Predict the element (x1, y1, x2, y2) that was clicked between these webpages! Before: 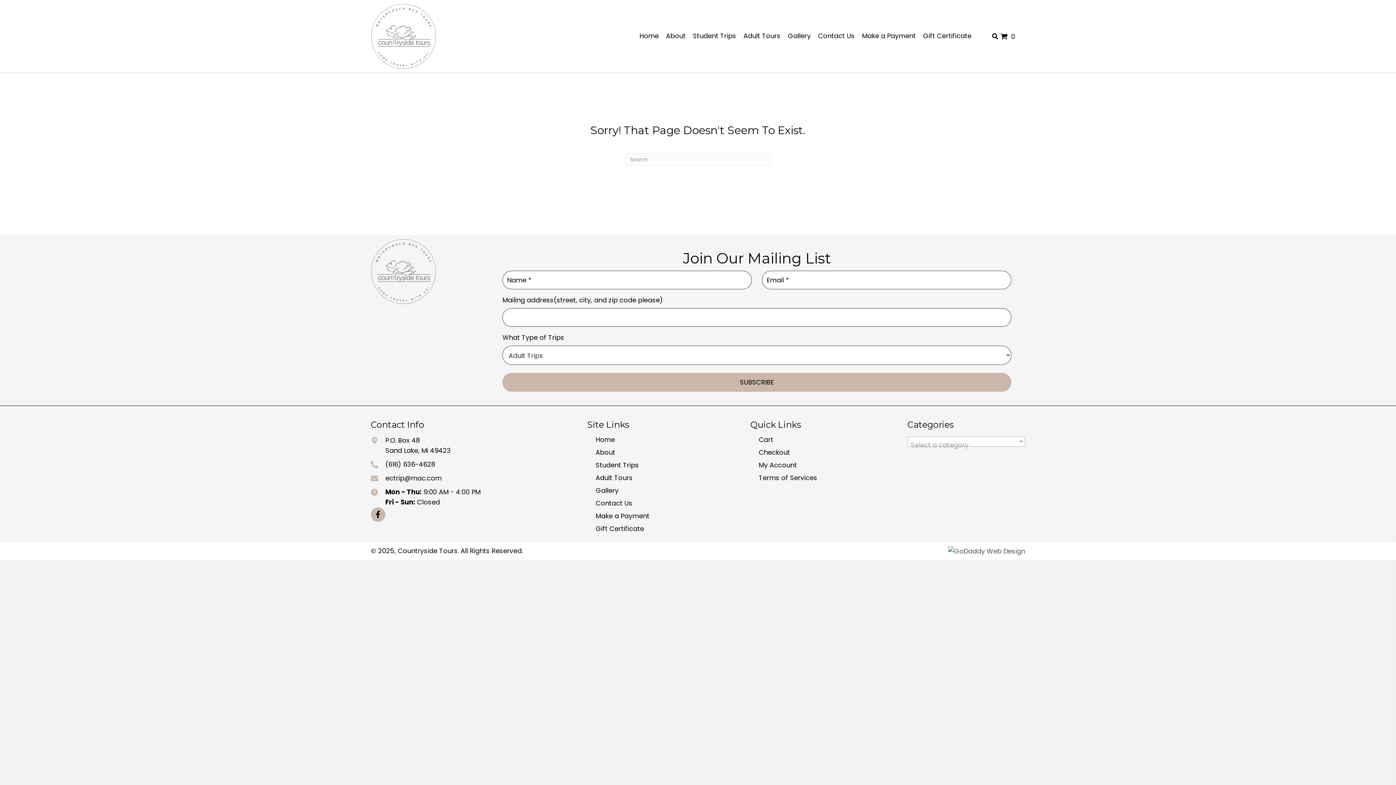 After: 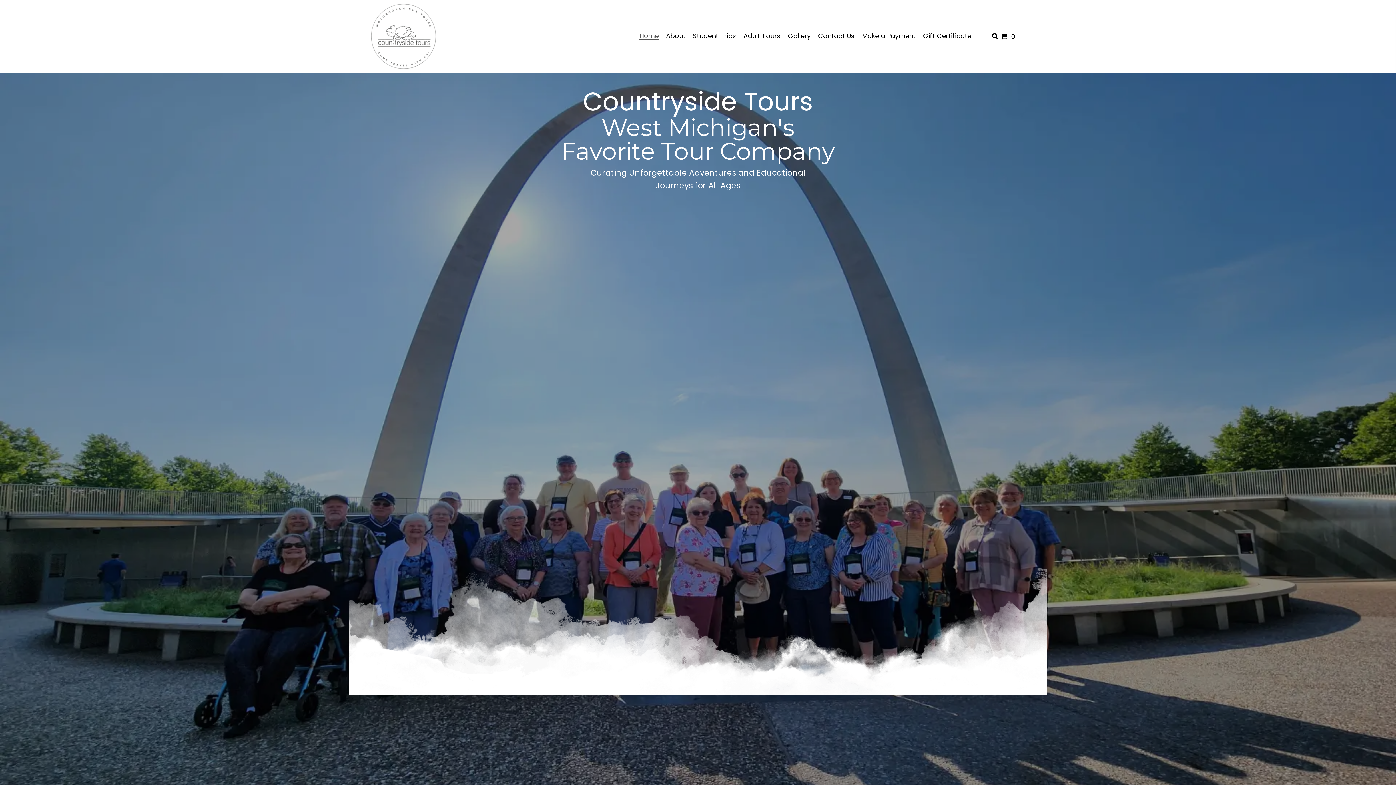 Action: bbox: (370, 31, 436, 40)